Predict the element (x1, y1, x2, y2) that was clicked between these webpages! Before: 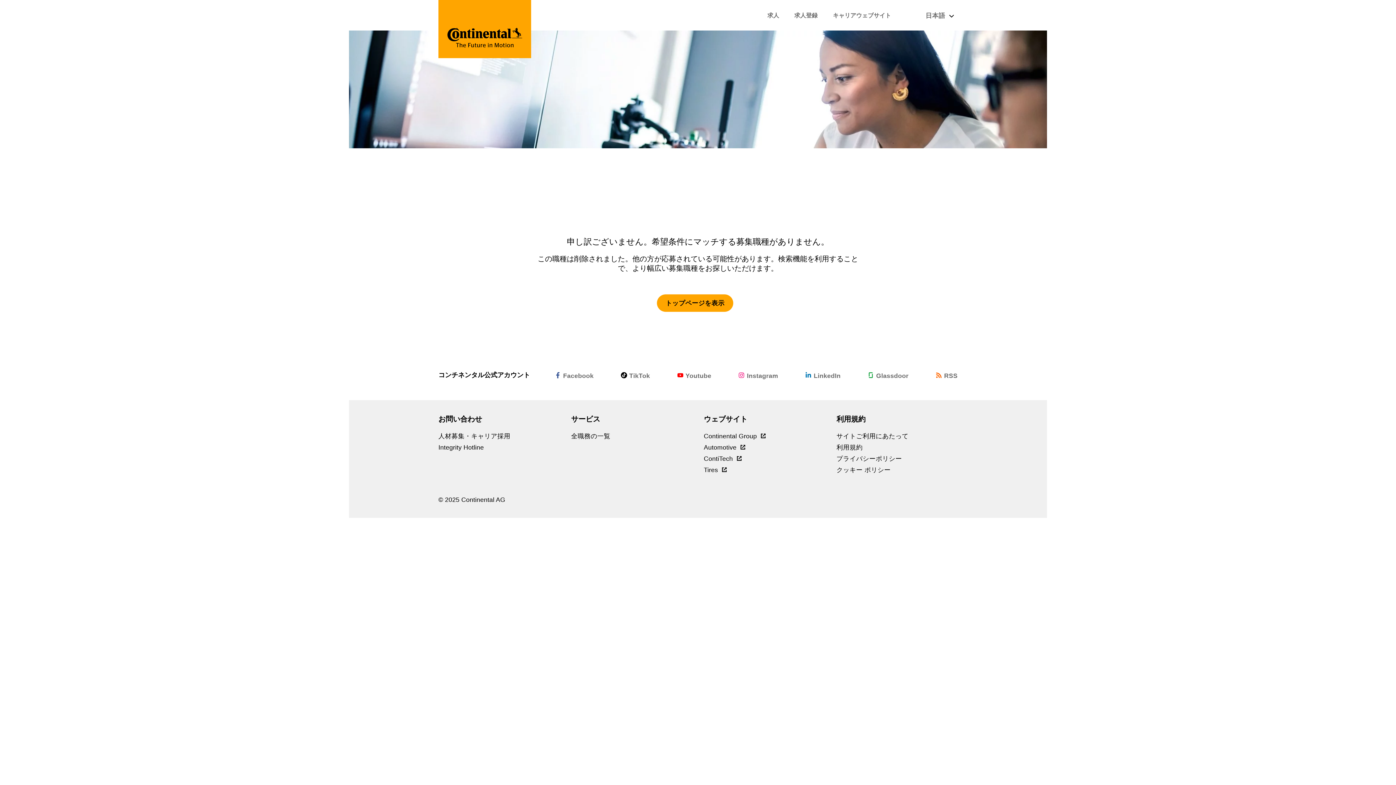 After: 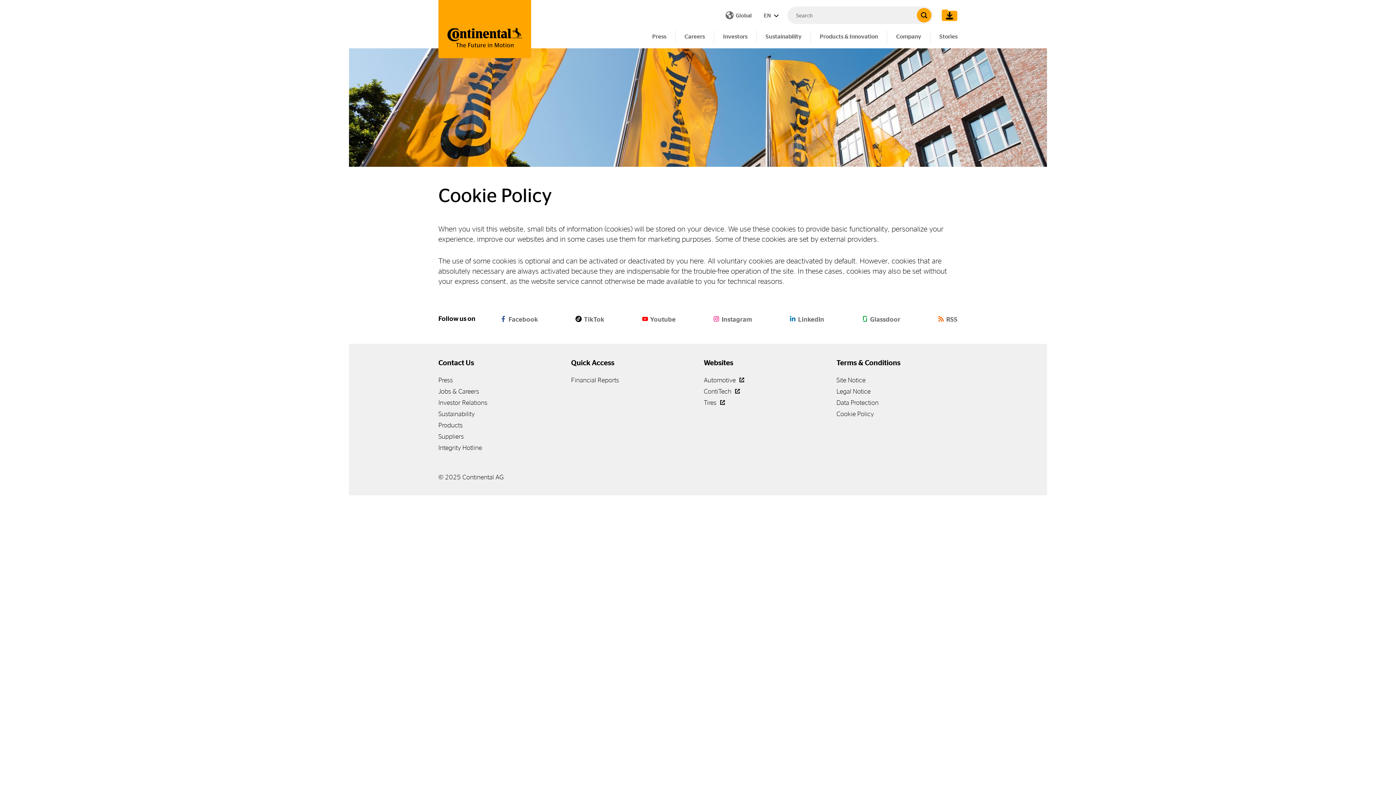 Action: bbox: (836, 466, 890, 473) label: クッキー ポリシー